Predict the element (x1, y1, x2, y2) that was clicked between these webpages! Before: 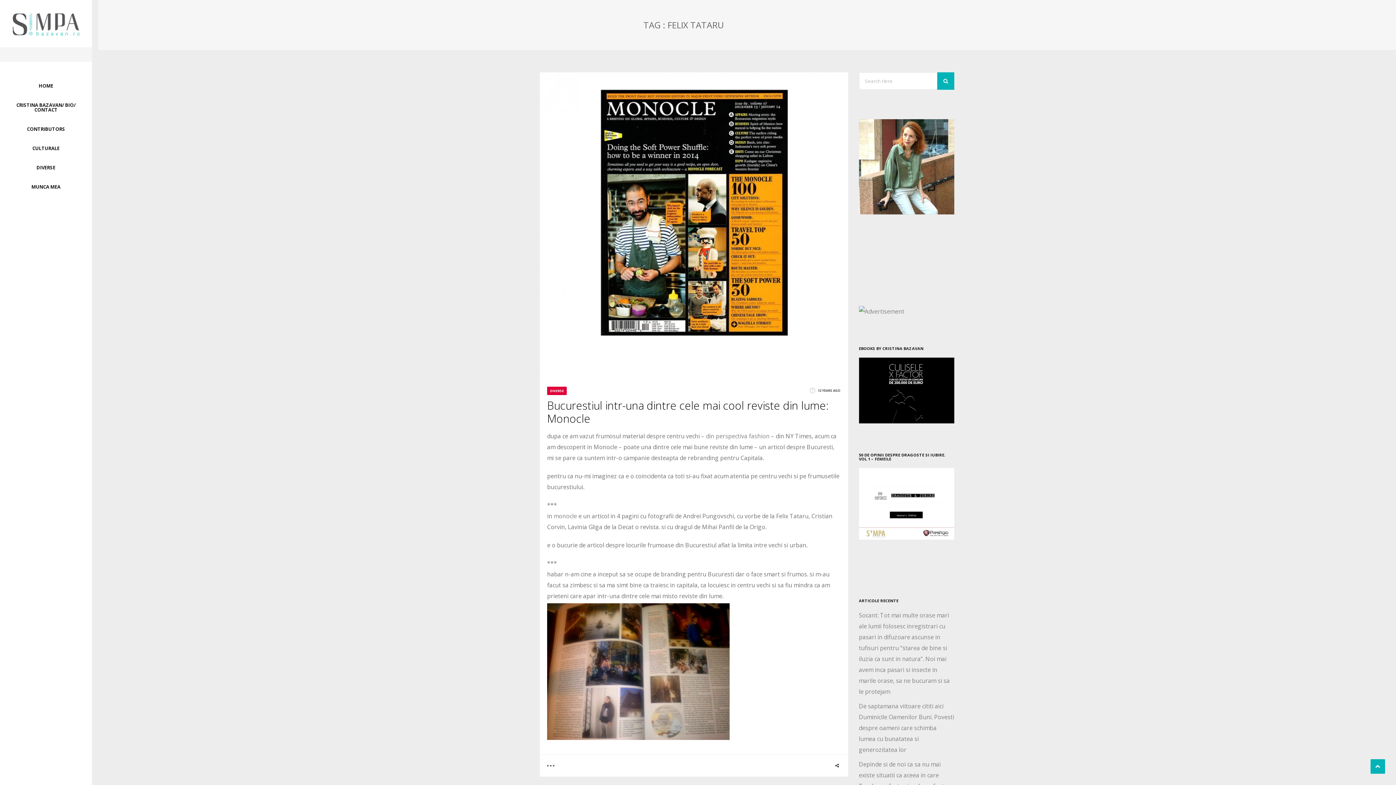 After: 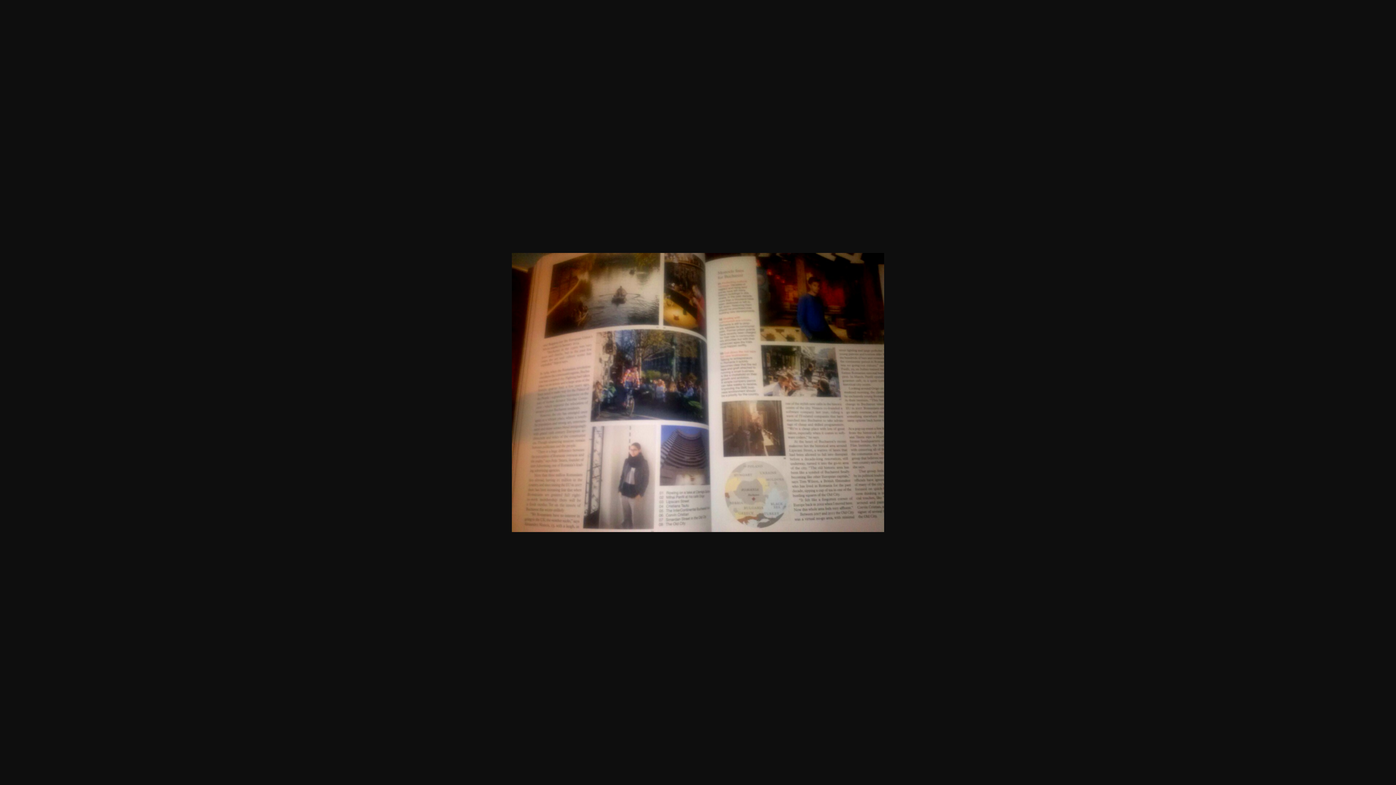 Action: bbox: (547, 668, 737, 676)